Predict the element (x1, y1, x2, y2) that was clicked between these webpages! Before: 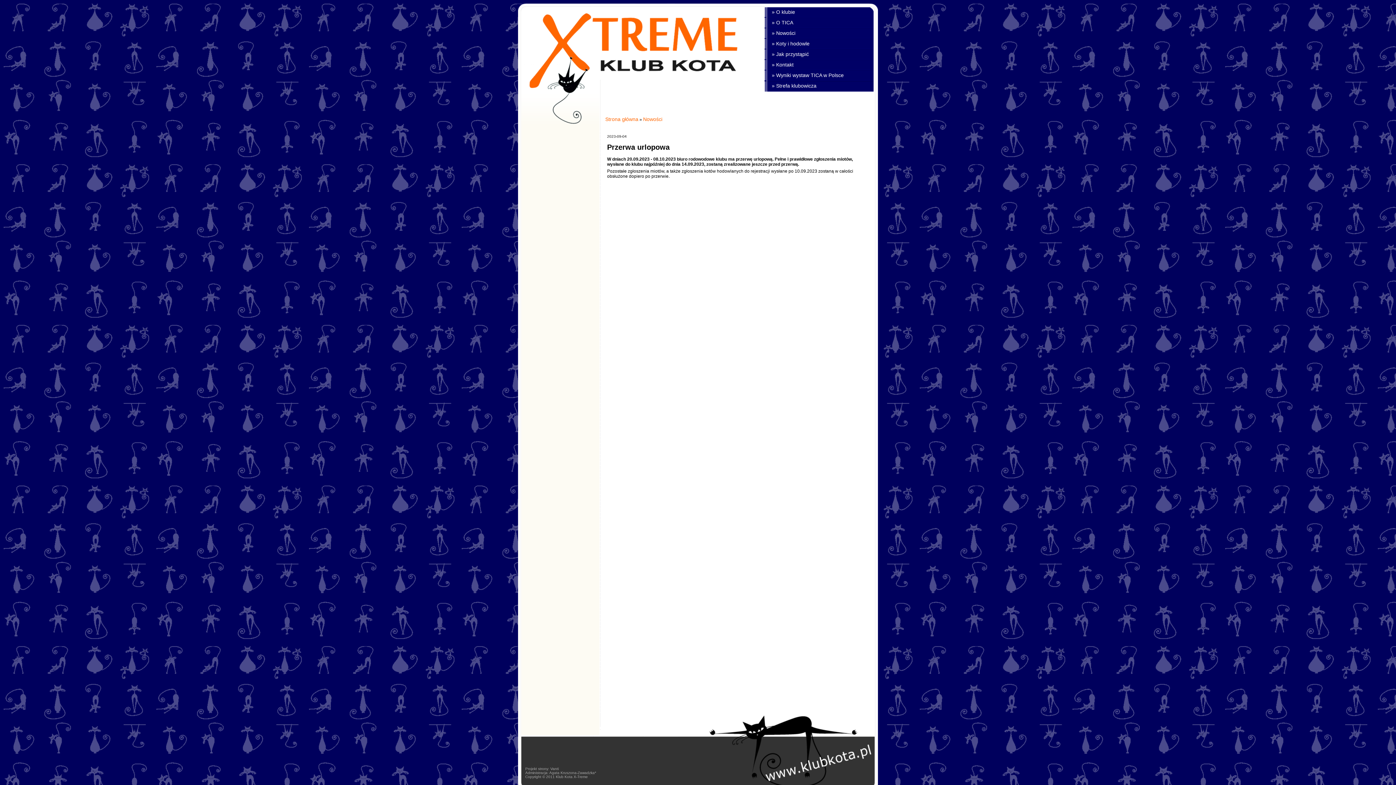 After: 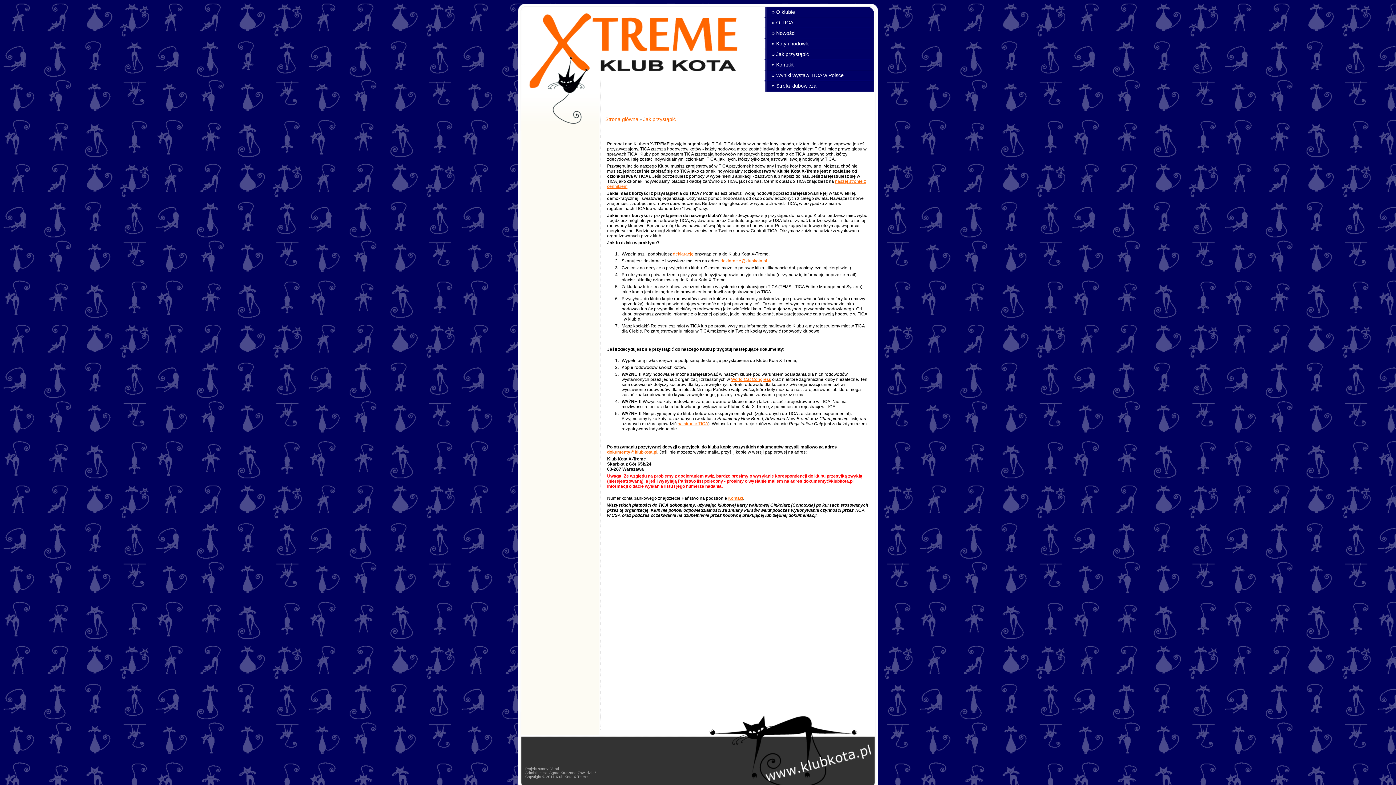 Action: bbox: (764, 51, 809, 57) label: » Jak przystąpić